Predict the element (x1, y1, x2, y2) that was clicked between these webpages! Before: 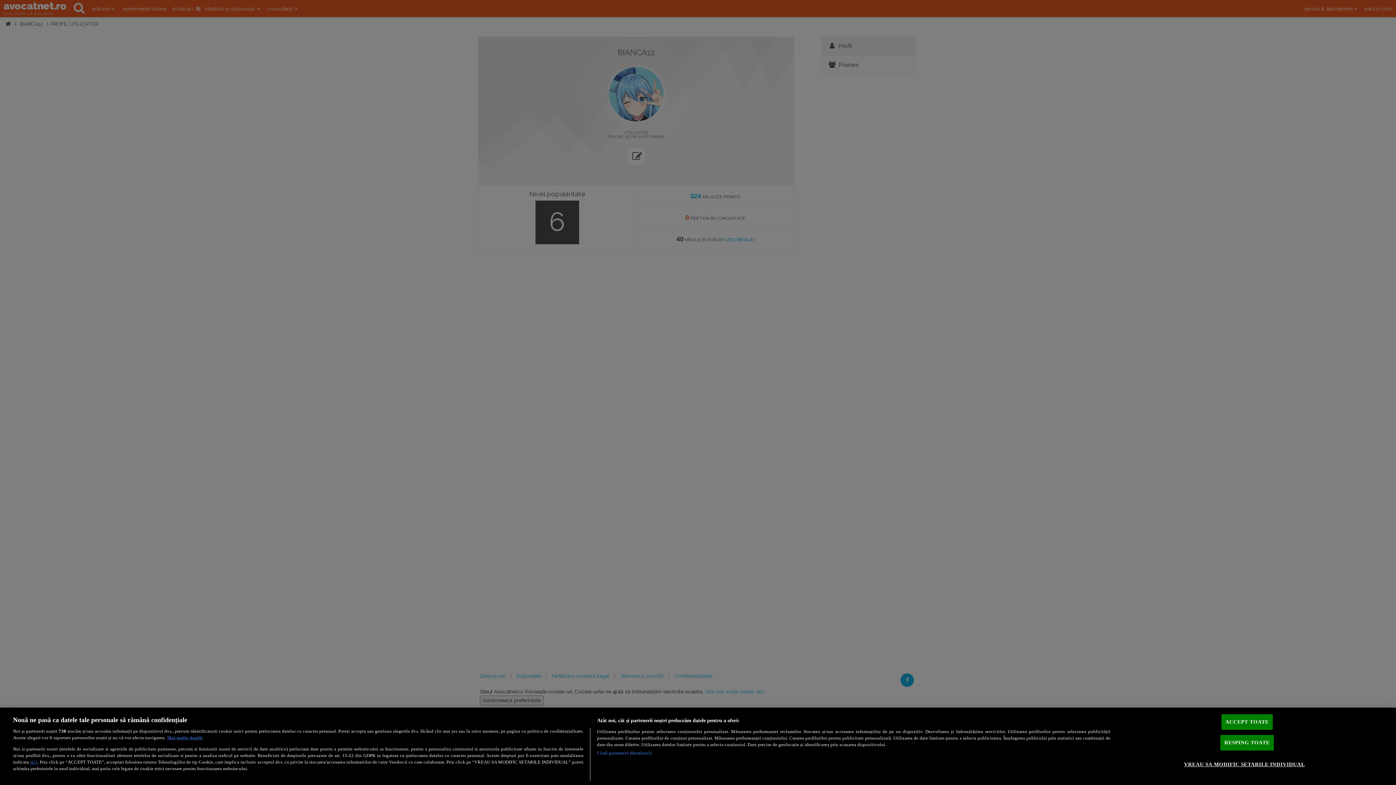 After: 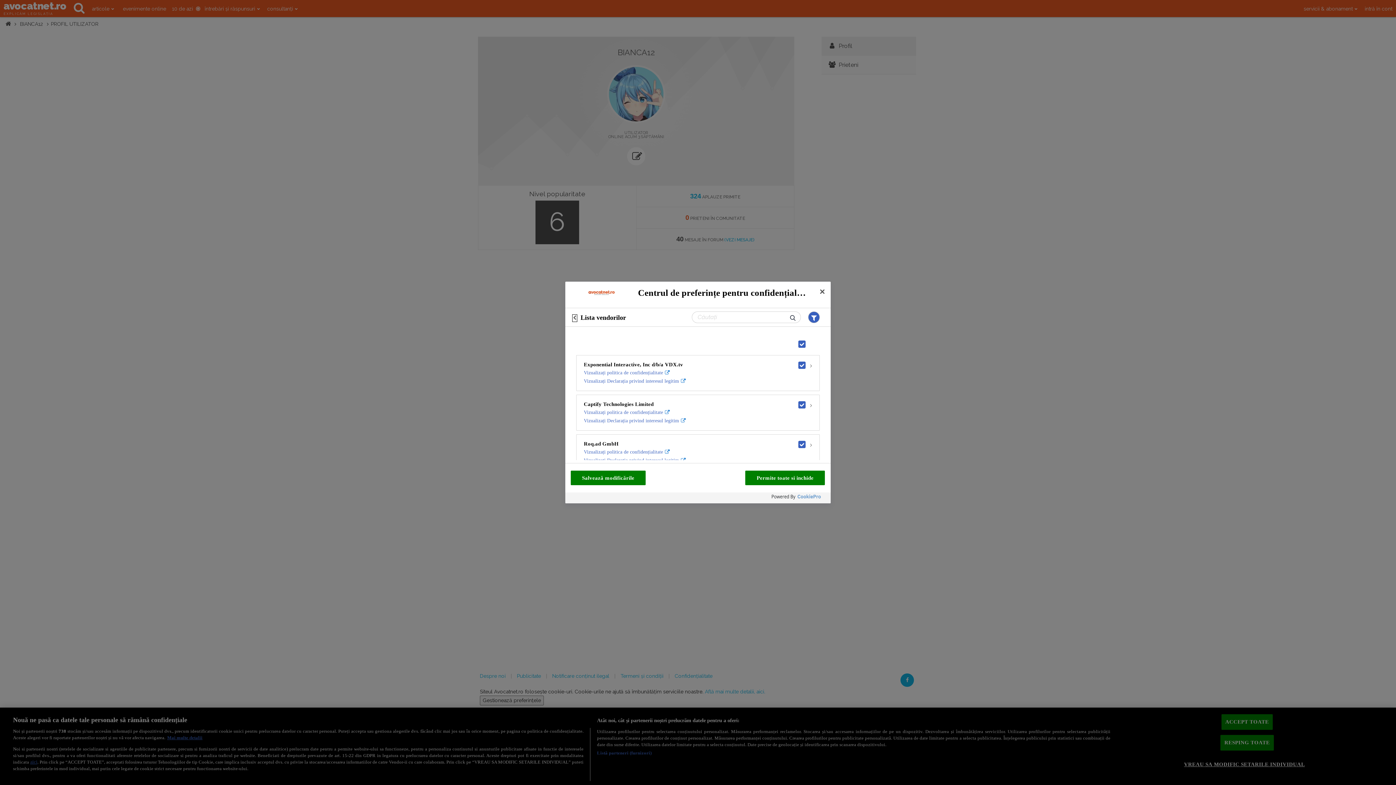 Action: bbox: (597, 750, 651, 756) label: Listă parteneri (furnizori)